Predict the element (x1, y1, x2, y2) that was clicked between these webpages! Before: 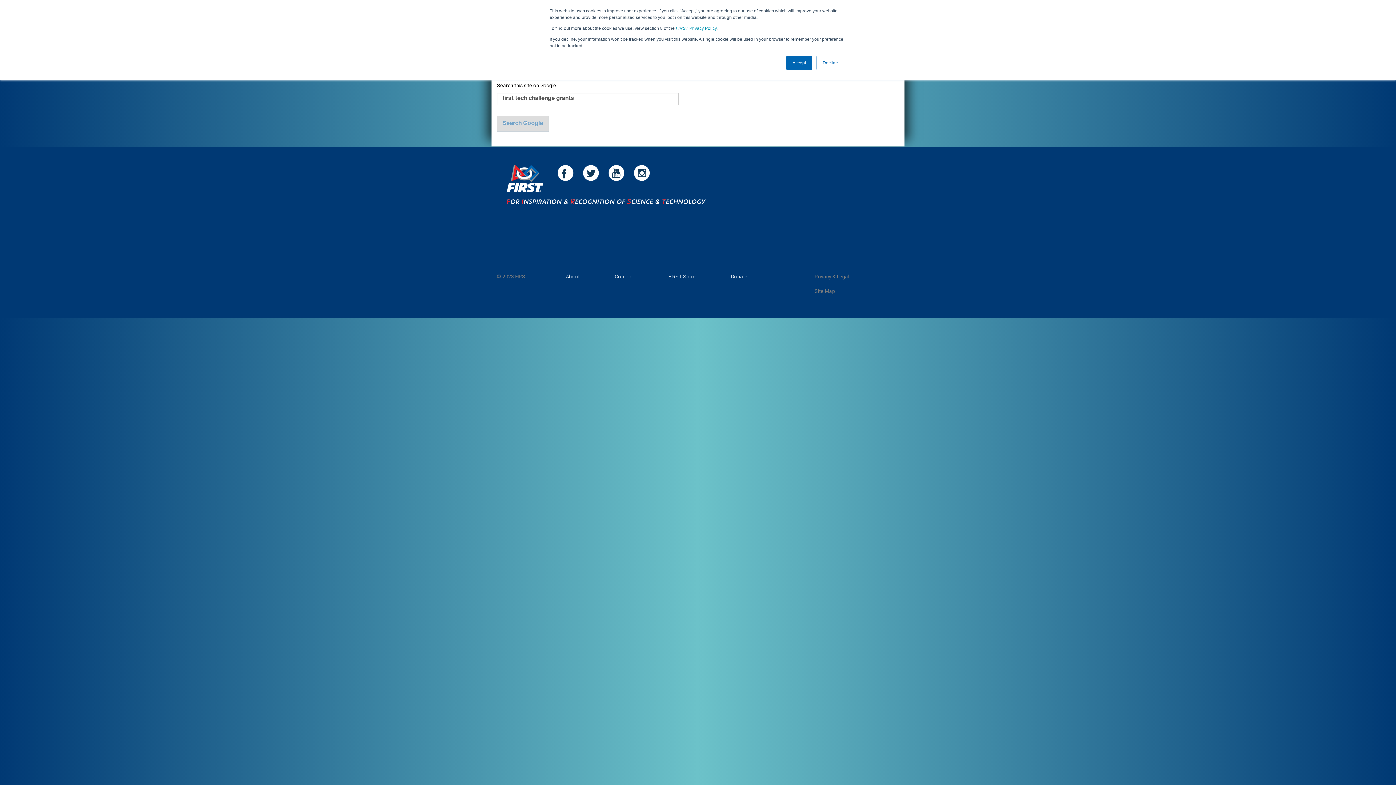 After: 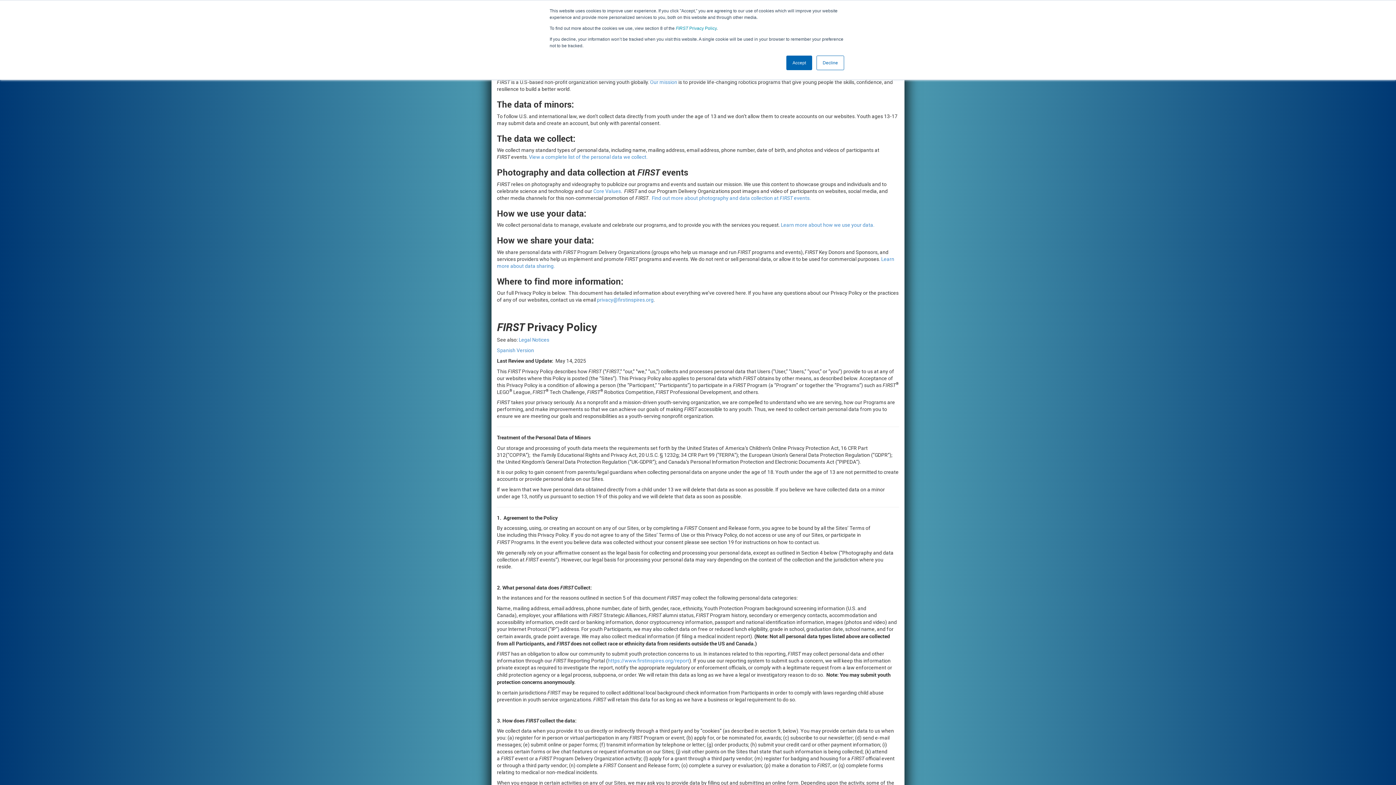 Action: bbox: (809, 270, 854, 283) label: Privacy & Legal